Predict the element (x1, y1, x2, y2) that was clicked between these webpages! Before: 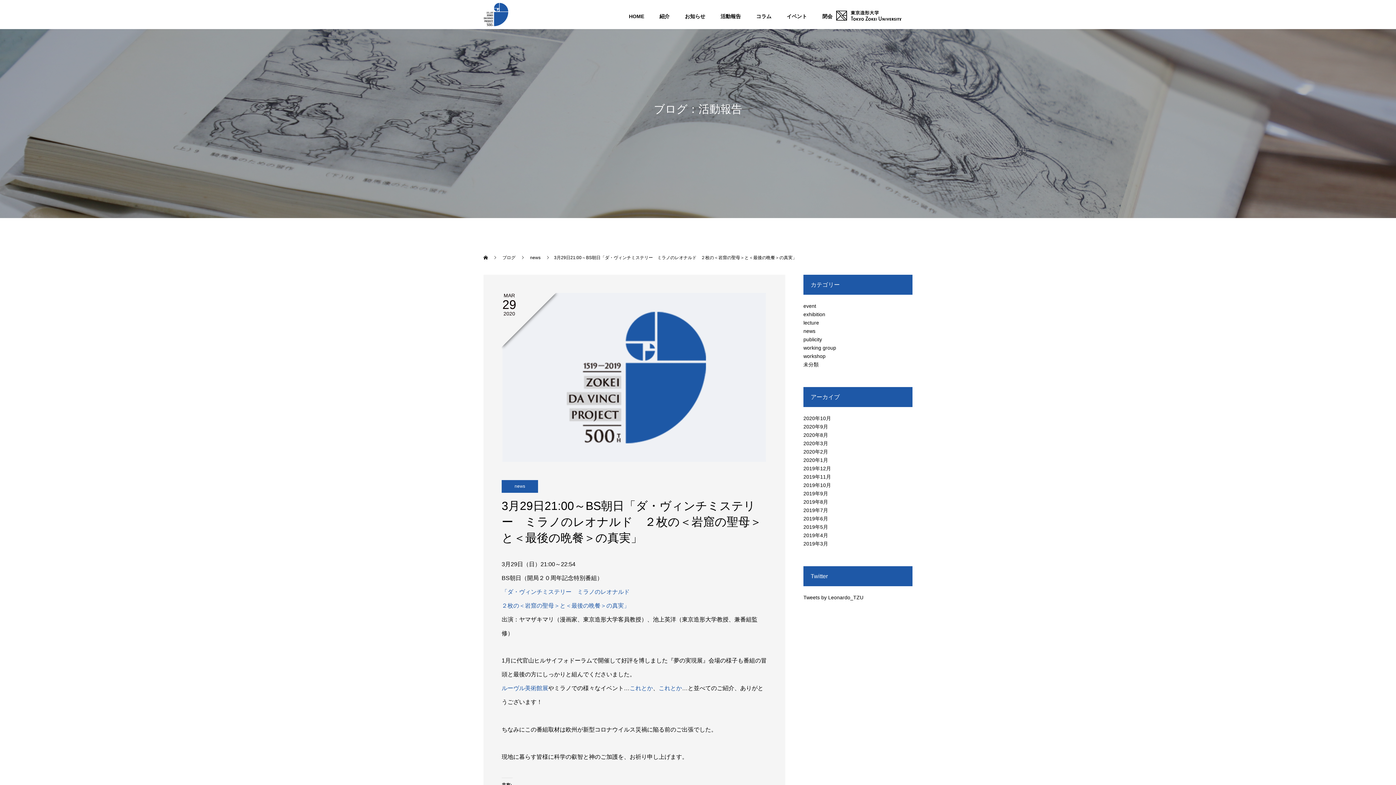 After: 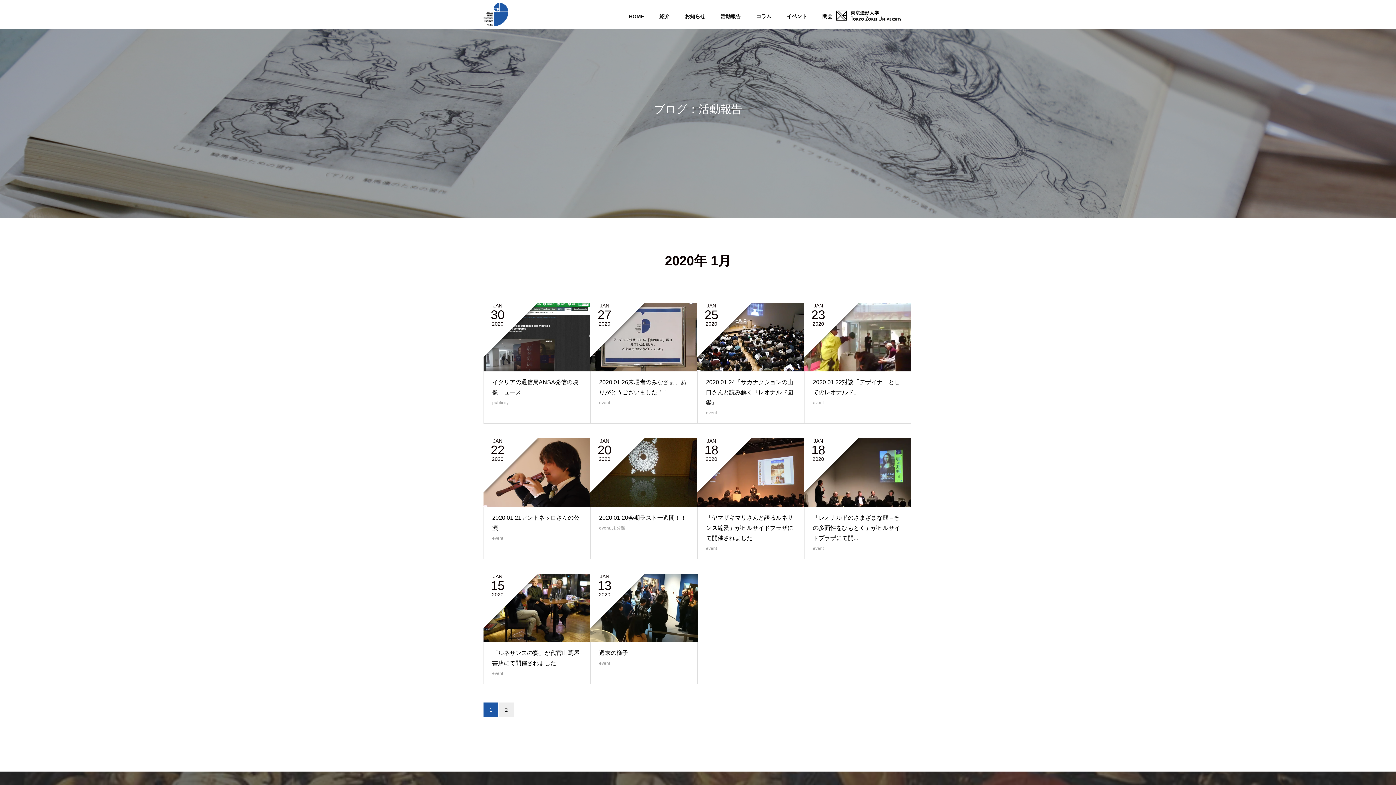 Action: label: 2020年1月 bbox: (803, 457, 828, 463)